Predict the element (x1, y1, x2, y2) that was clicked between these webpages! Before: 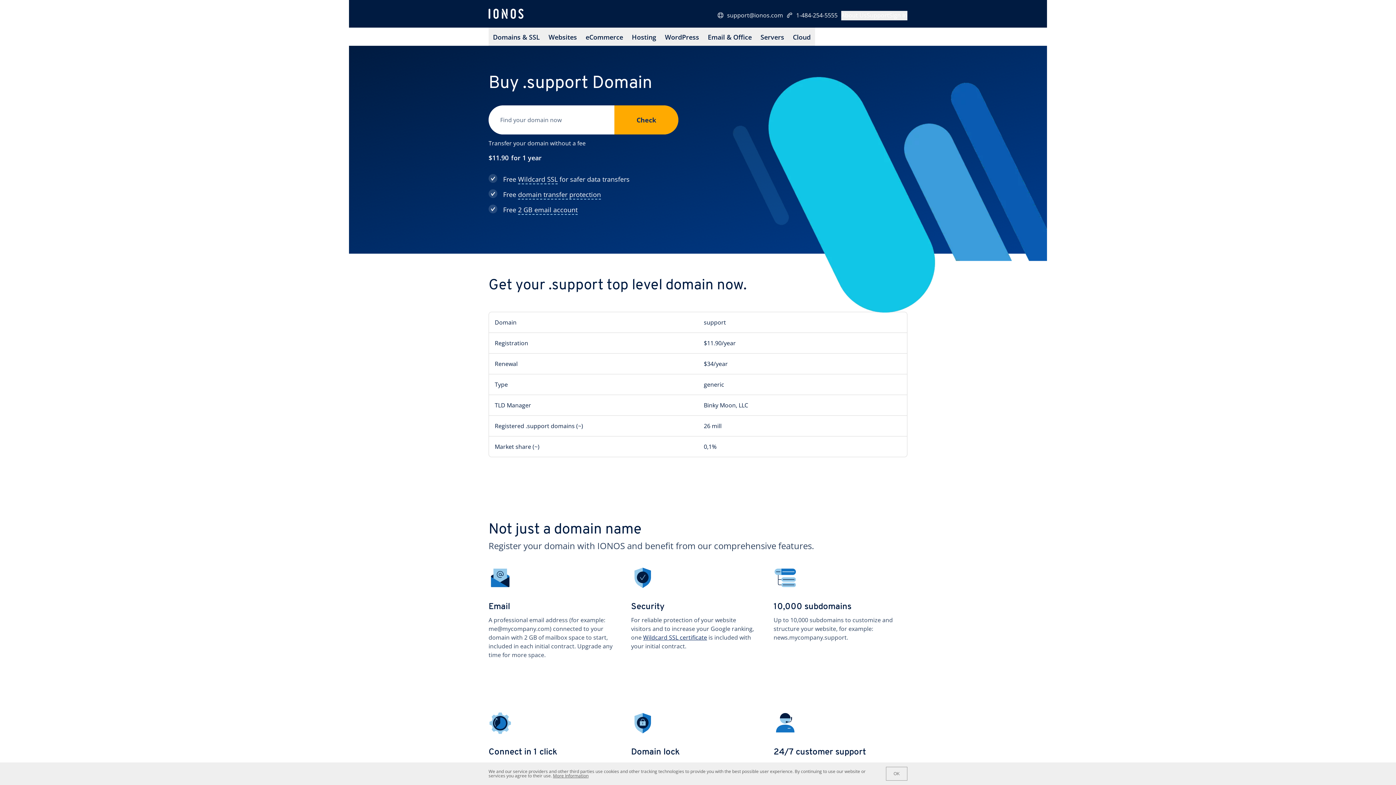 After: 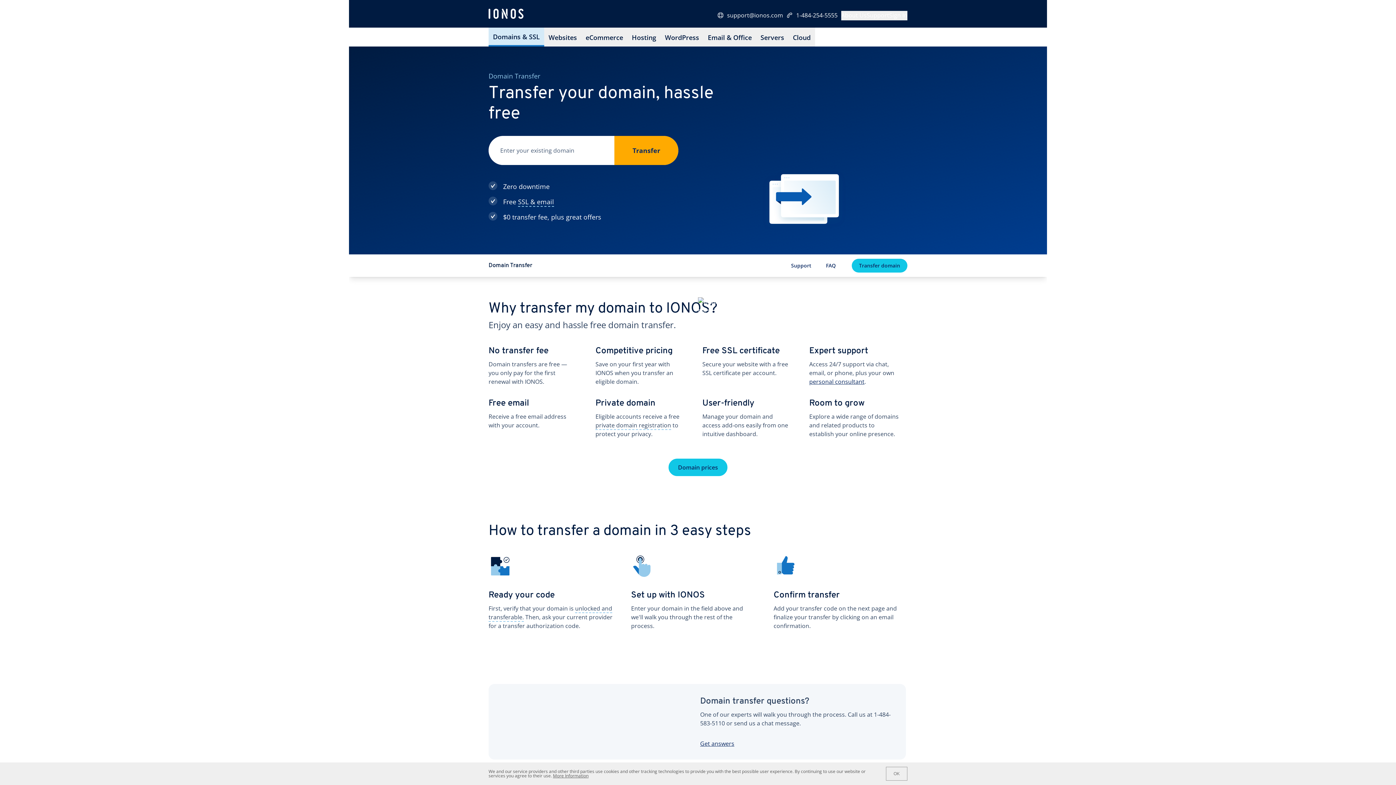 Action: label: Transfer your domain without a fee bbox: (488, 138, 585, 147)